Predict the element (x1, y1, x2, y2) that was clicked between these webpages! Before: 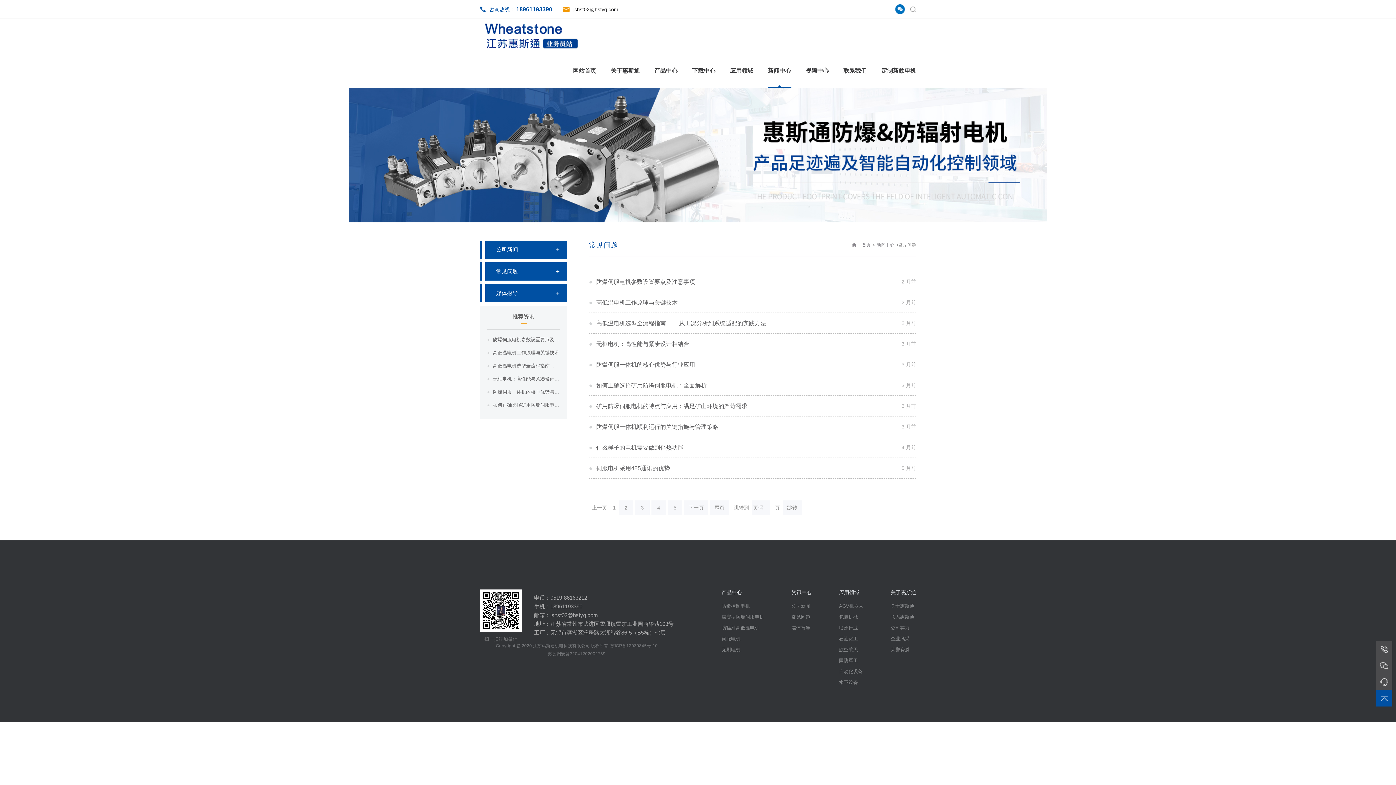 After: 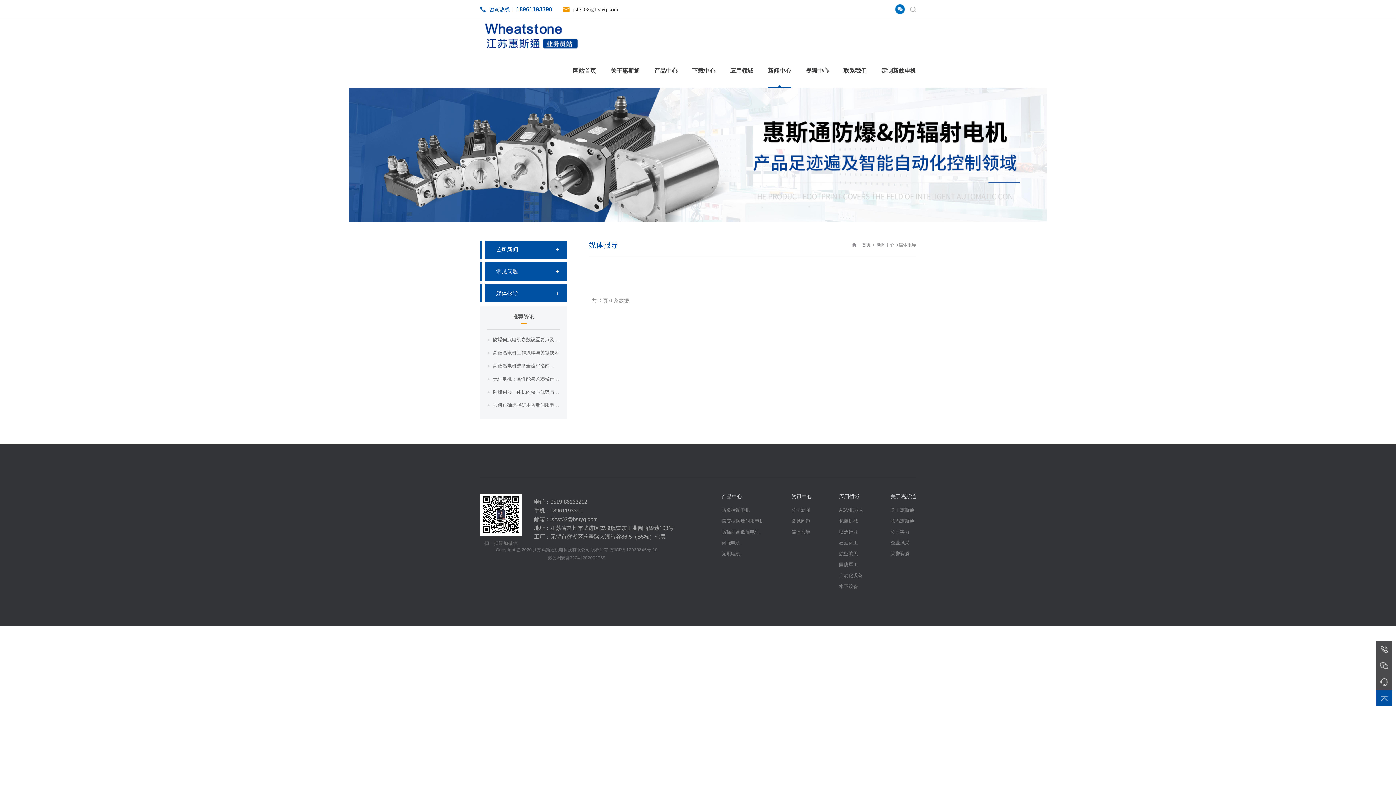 Action: bbox: (485, 284, 567, 302) label: 媒体报导